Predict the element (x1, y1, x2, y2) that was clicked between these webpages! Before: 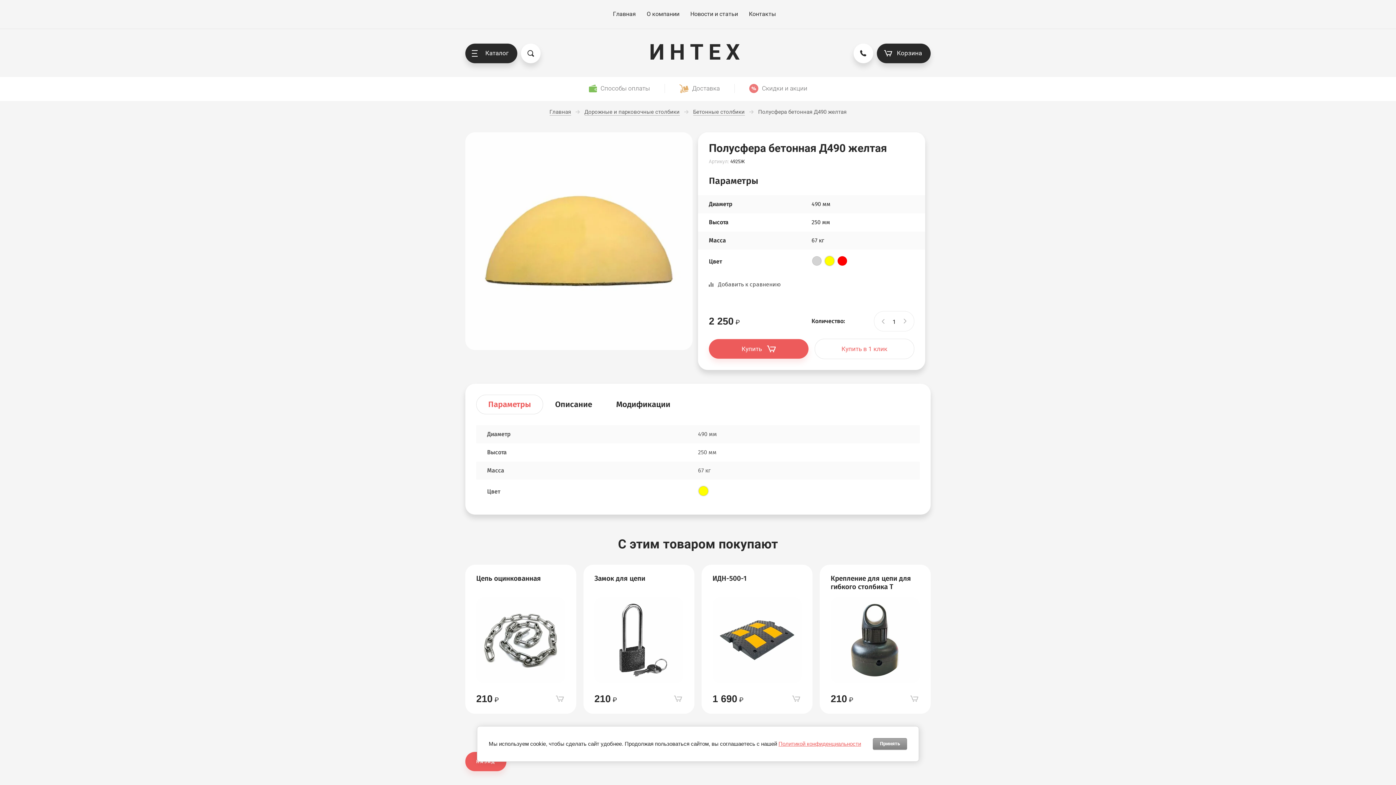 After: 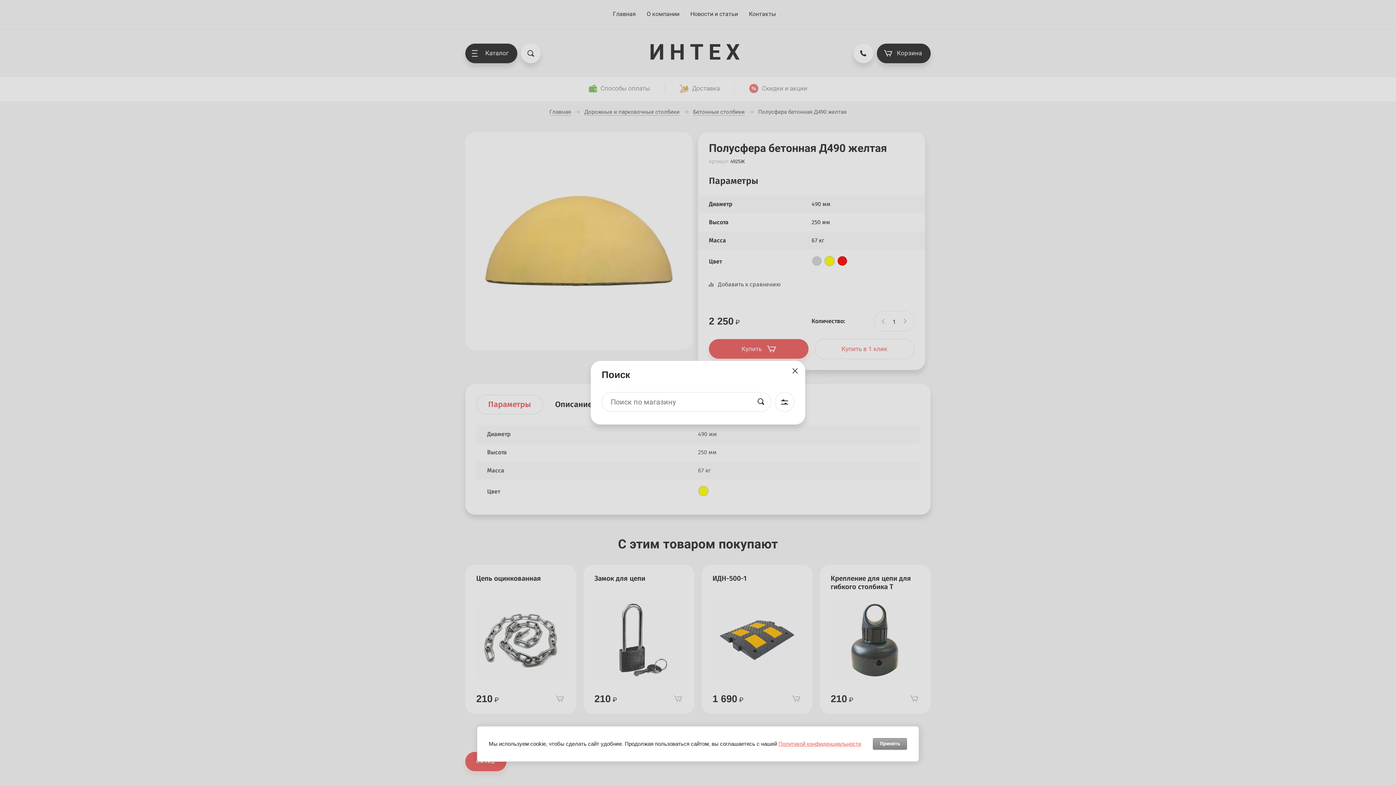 Action: bbox: (521, 43, 540, 63)